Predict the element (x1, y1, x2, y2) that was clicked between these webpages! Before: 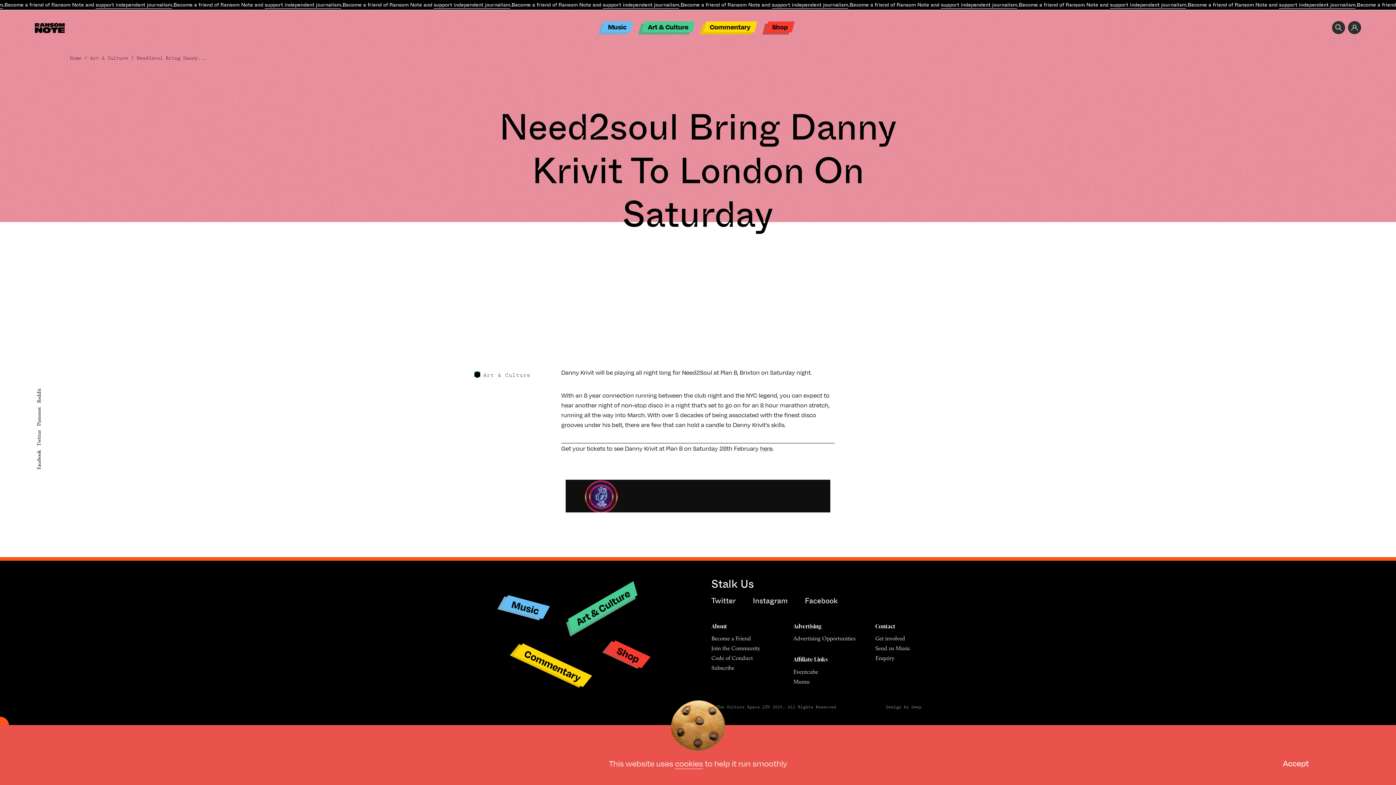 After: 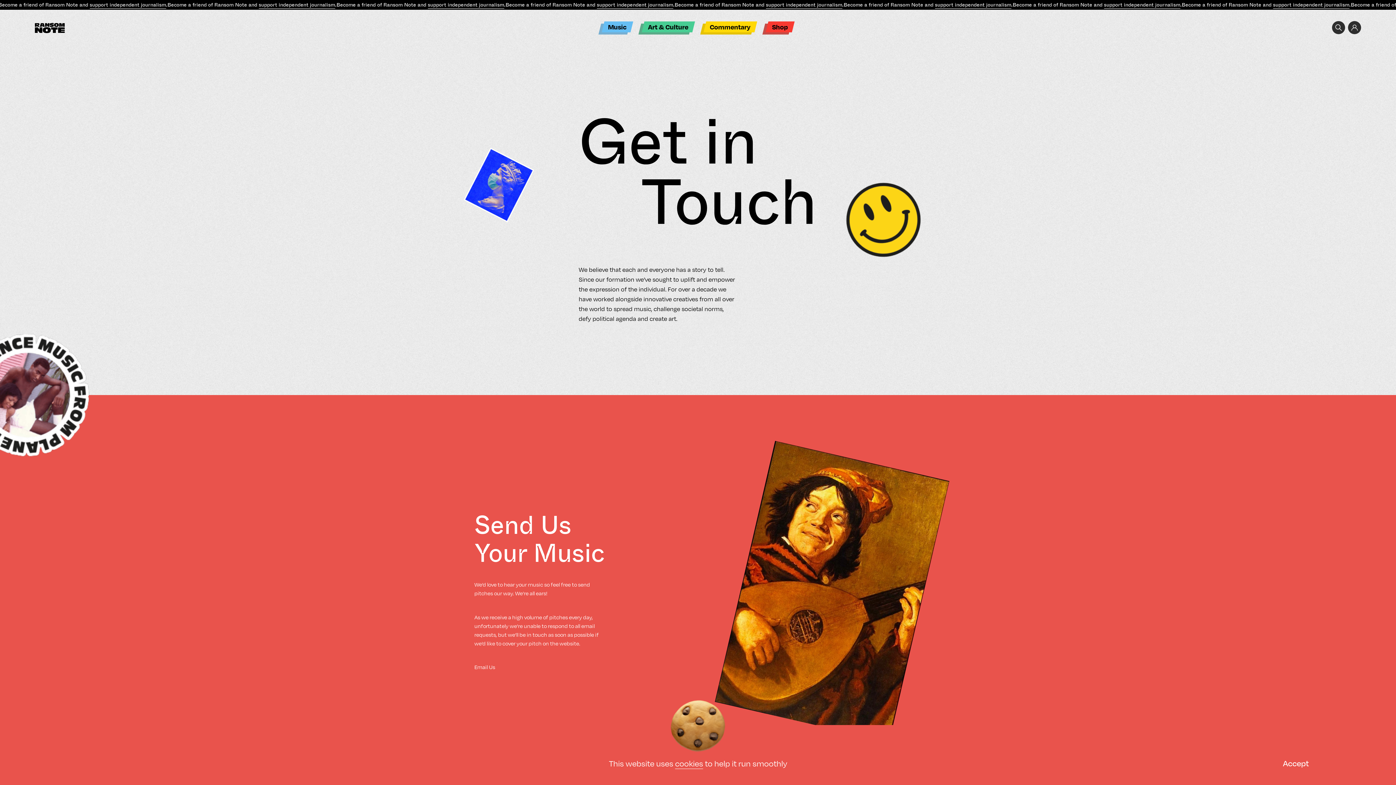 Action: label: Contact bbox: (875, 622, 895, 630)